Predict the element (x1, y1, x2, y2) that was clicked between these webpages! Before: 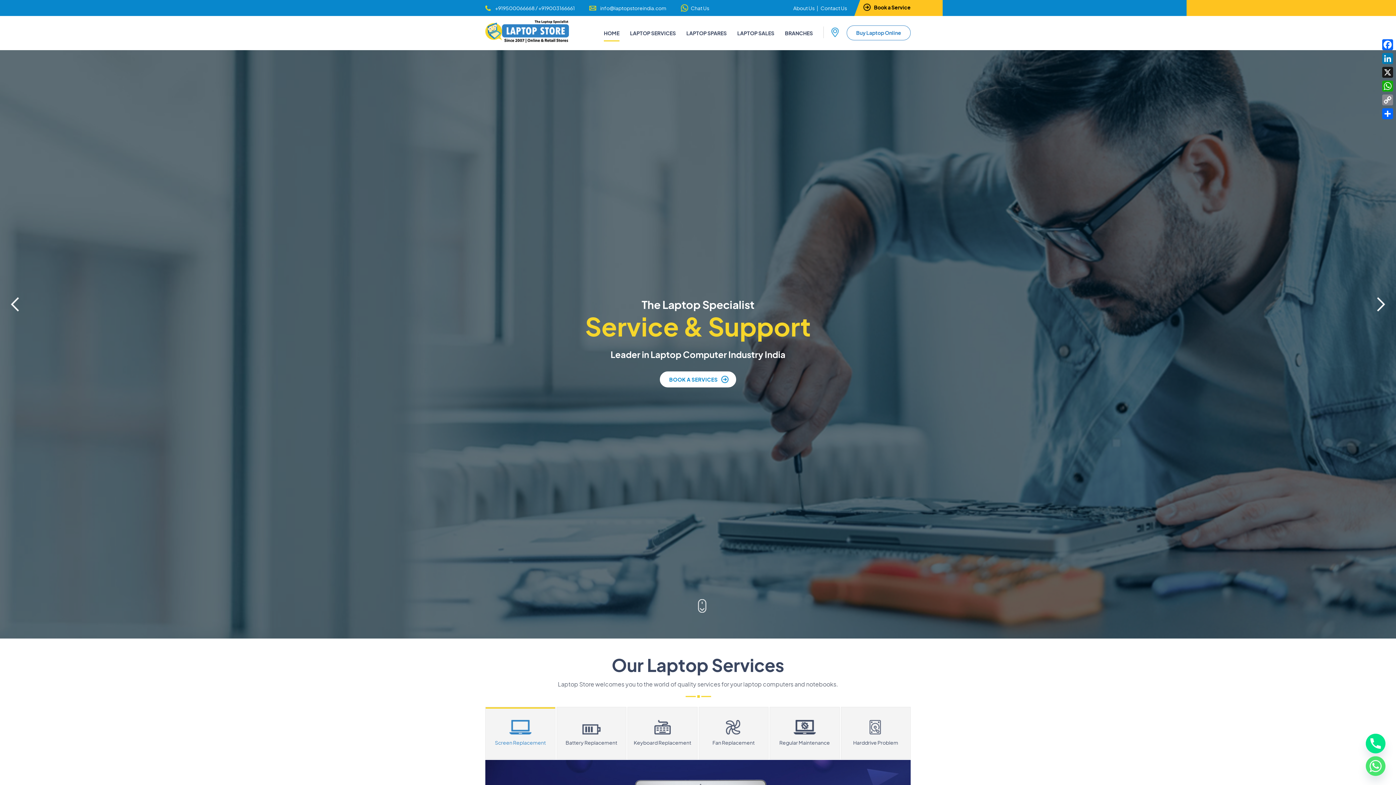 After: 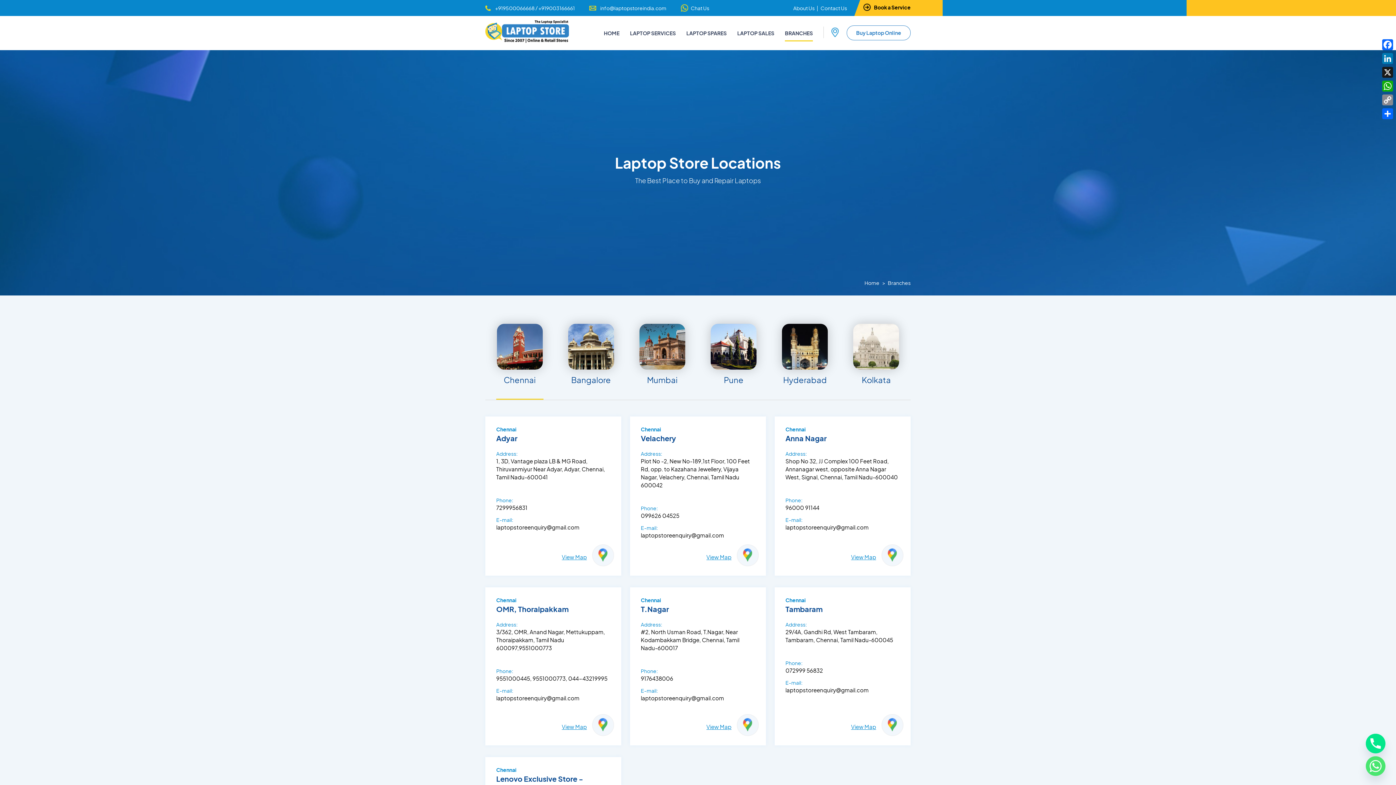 Action: label: BRANCHES bbox: (785, 29, 813, 36)